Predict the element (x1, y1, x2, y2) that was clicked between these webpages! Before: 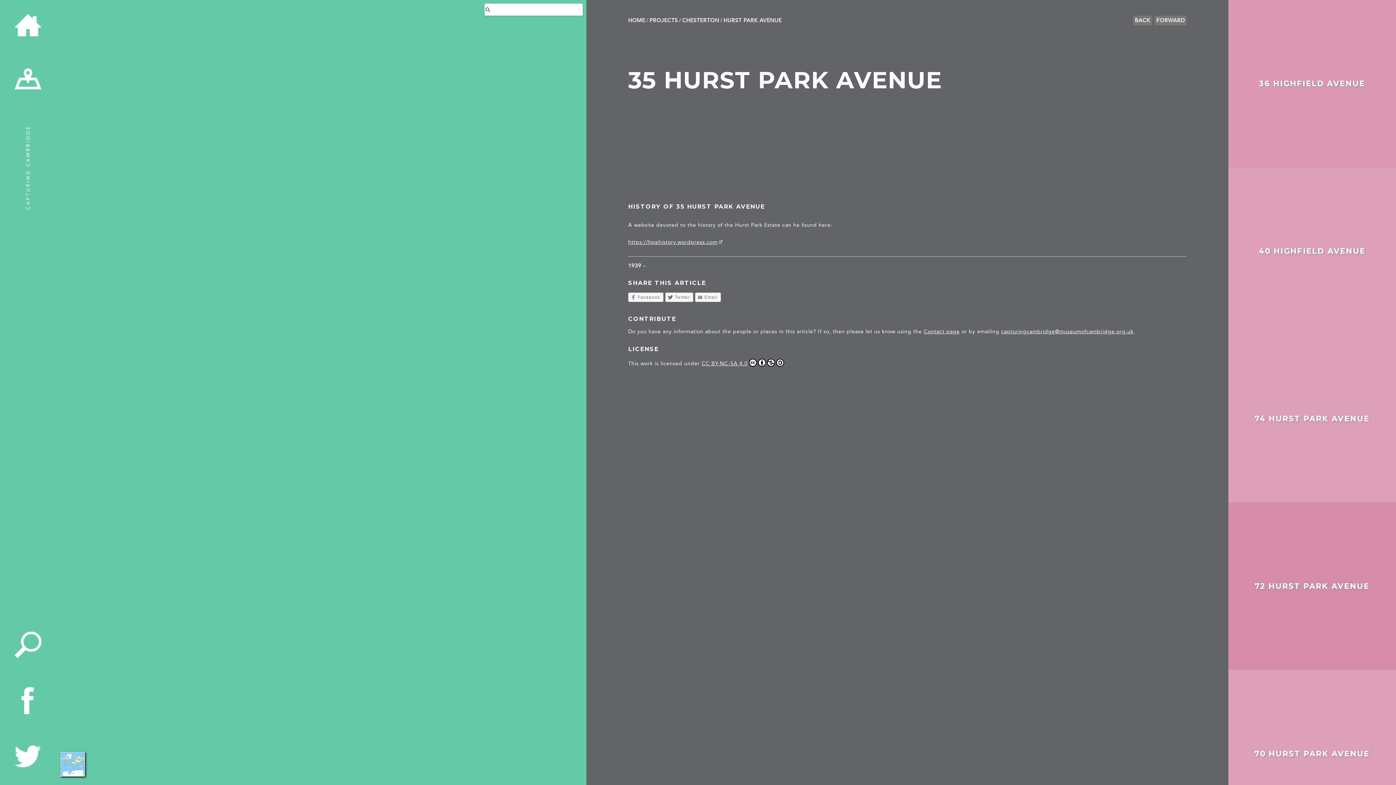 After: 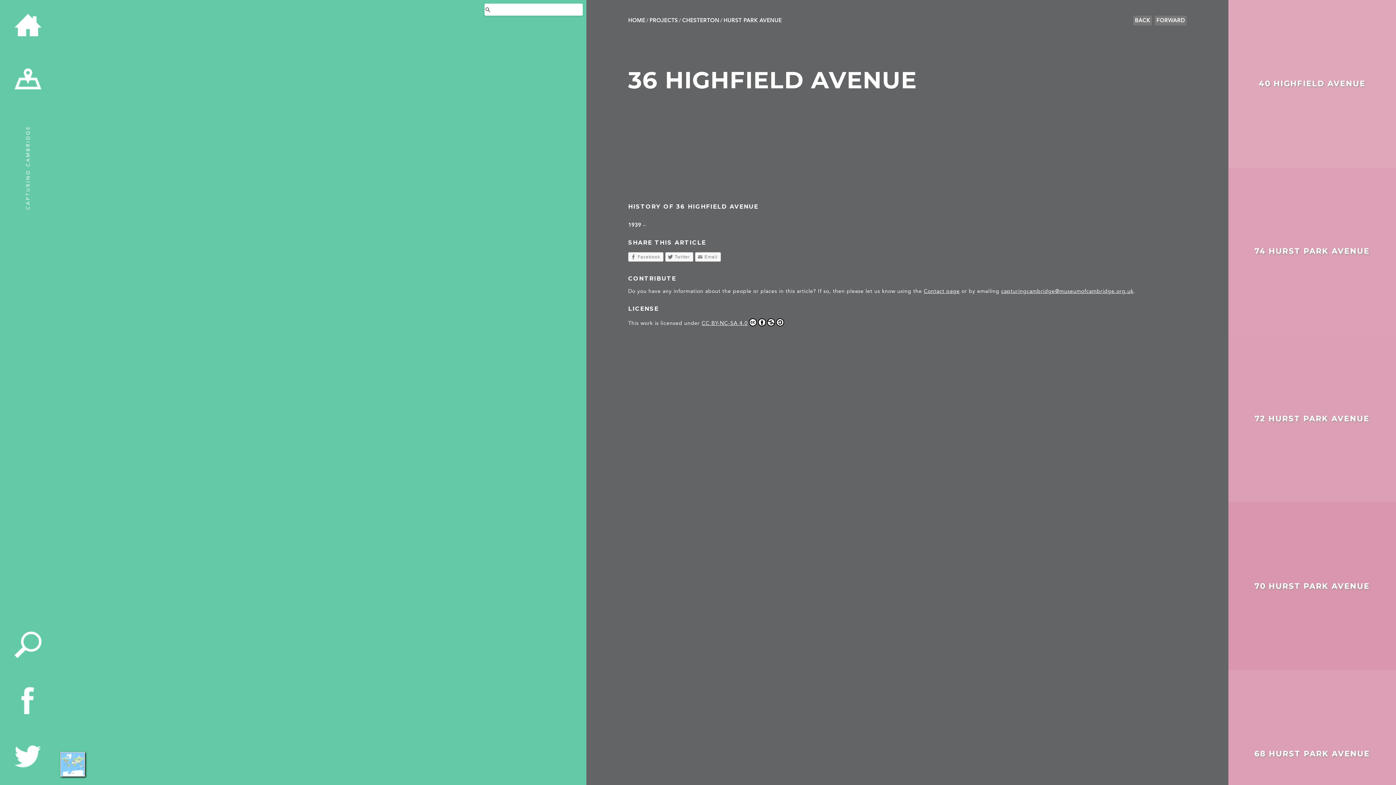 Action: label: FORWARD bbox: (1154, 15, 1186, 25)